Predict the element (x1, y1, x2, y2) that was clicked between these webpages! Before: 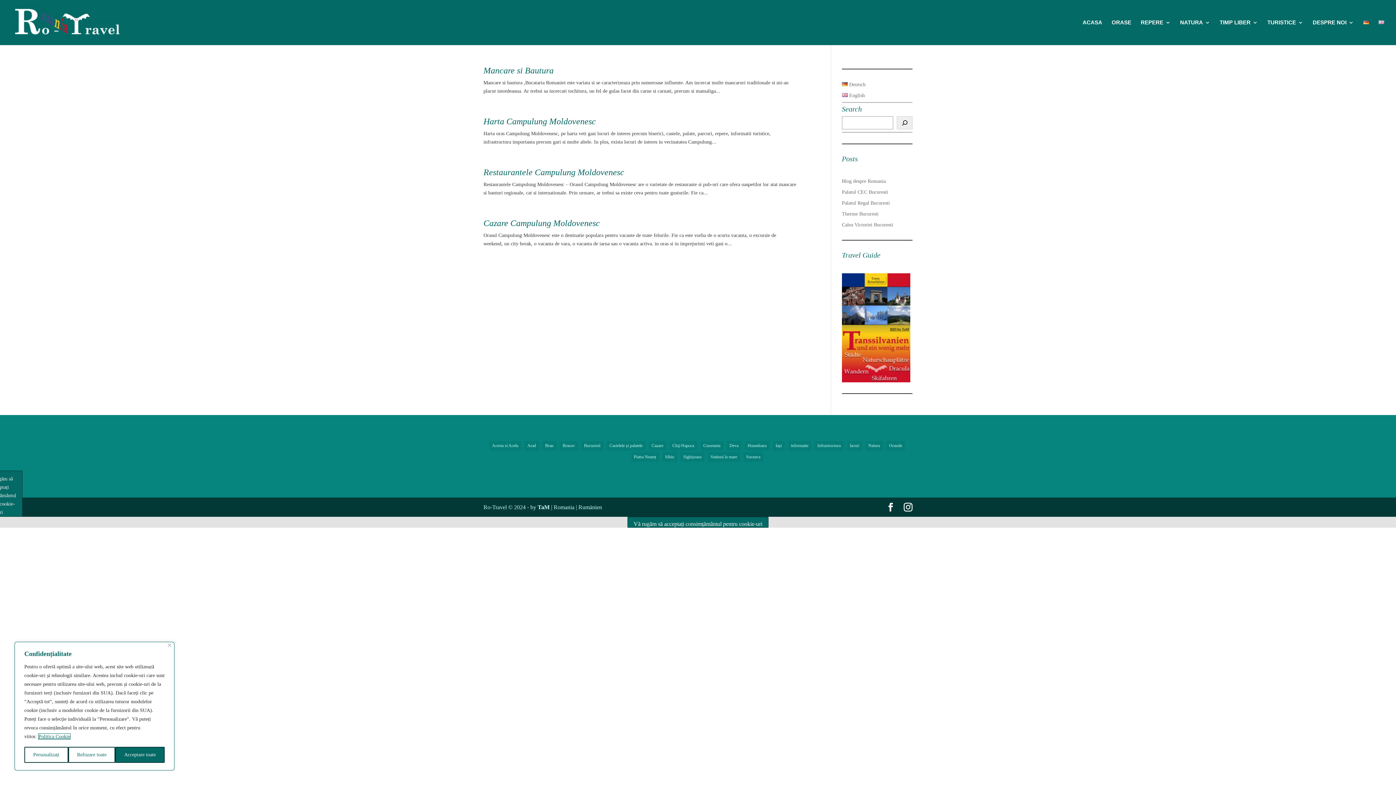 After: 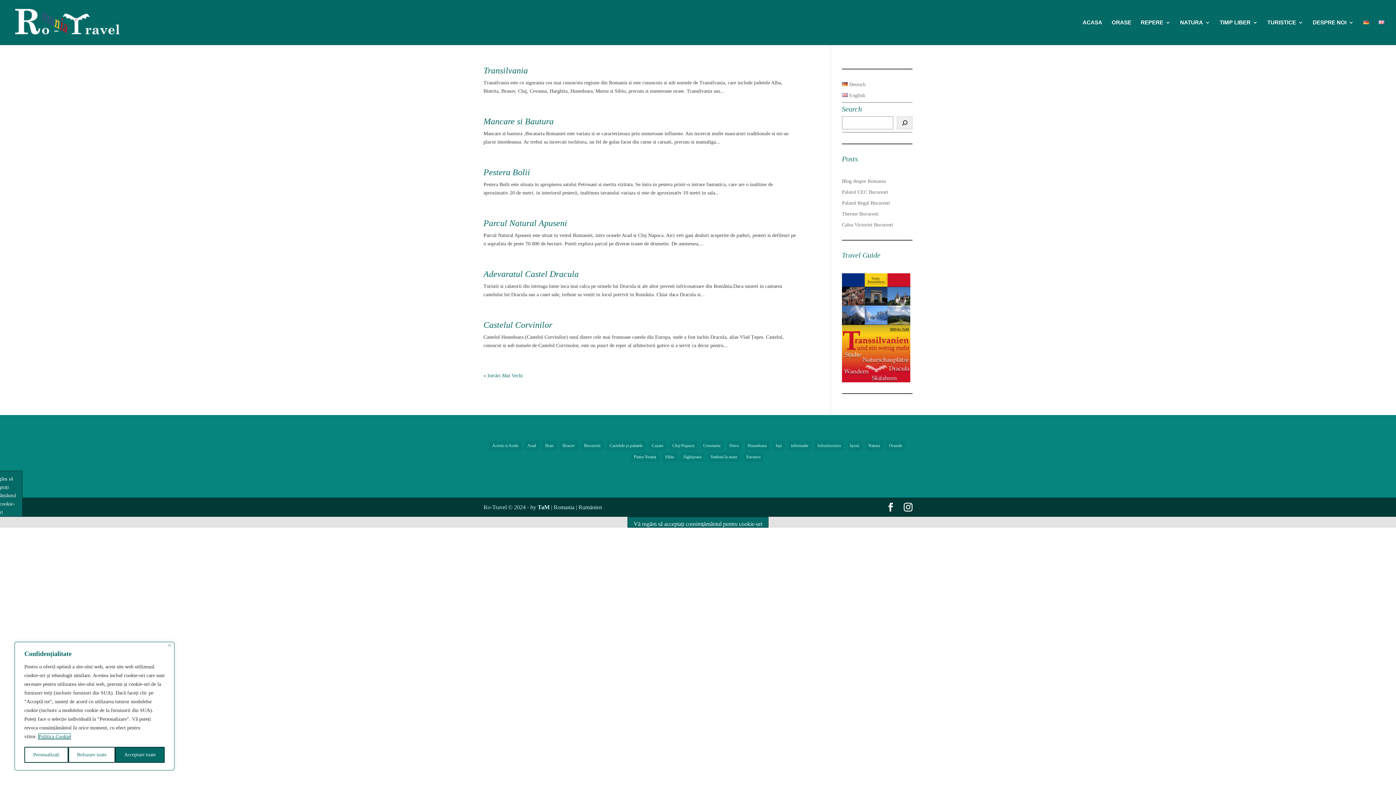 Action: bbox: (744, 441, 769, 450) label: Hunedoara (25 de elemente)